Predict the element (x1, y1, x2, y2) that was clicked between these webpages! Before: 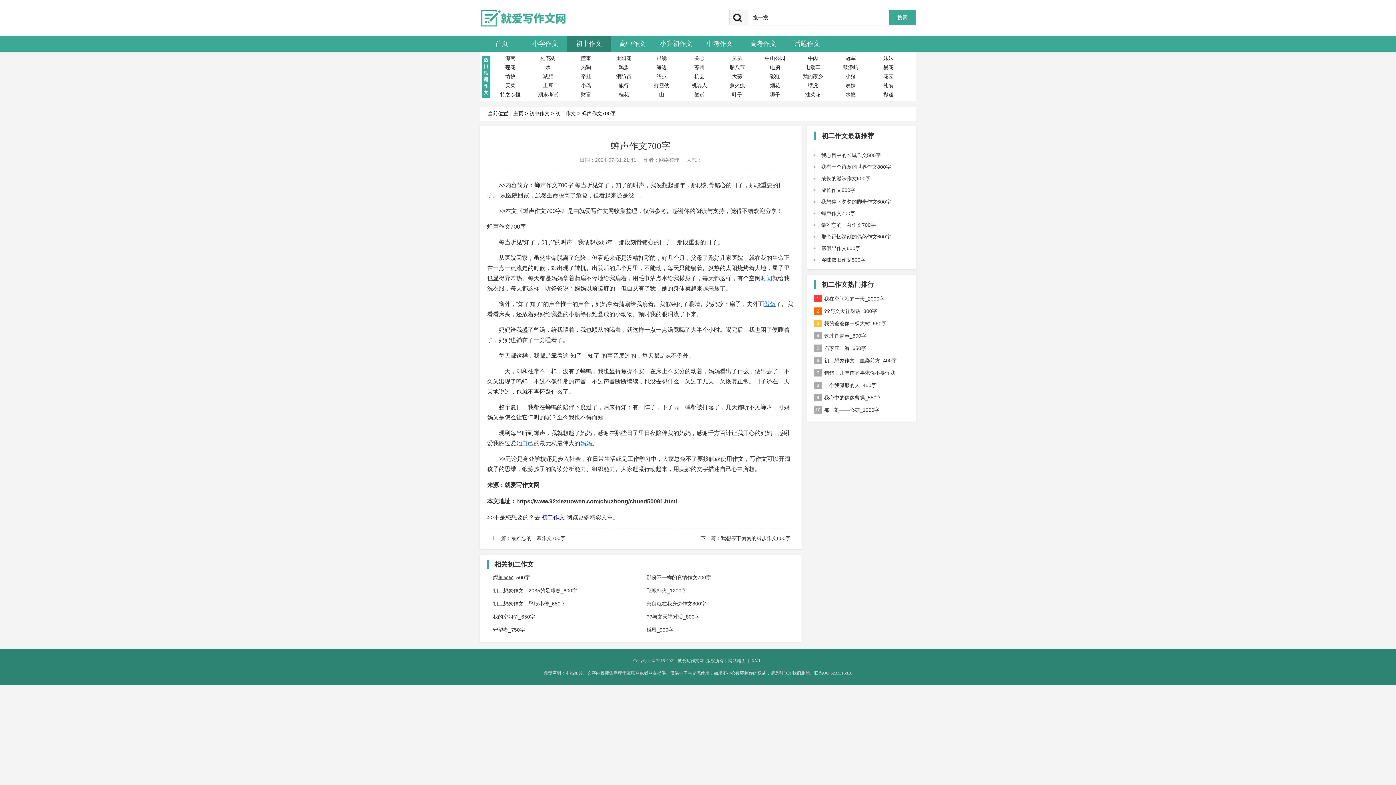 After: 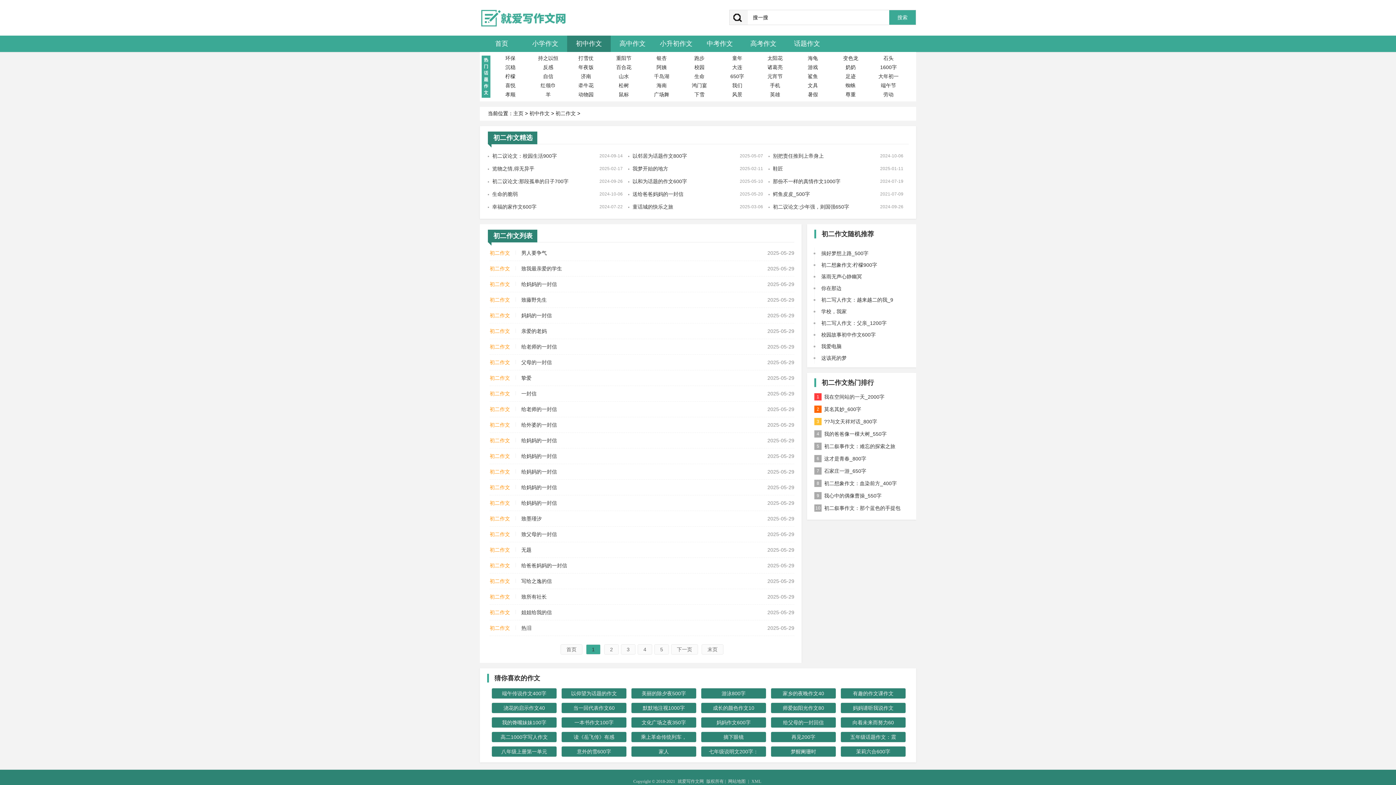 Action: label: 初二作文 bbox: (555, 110, 576, 116)